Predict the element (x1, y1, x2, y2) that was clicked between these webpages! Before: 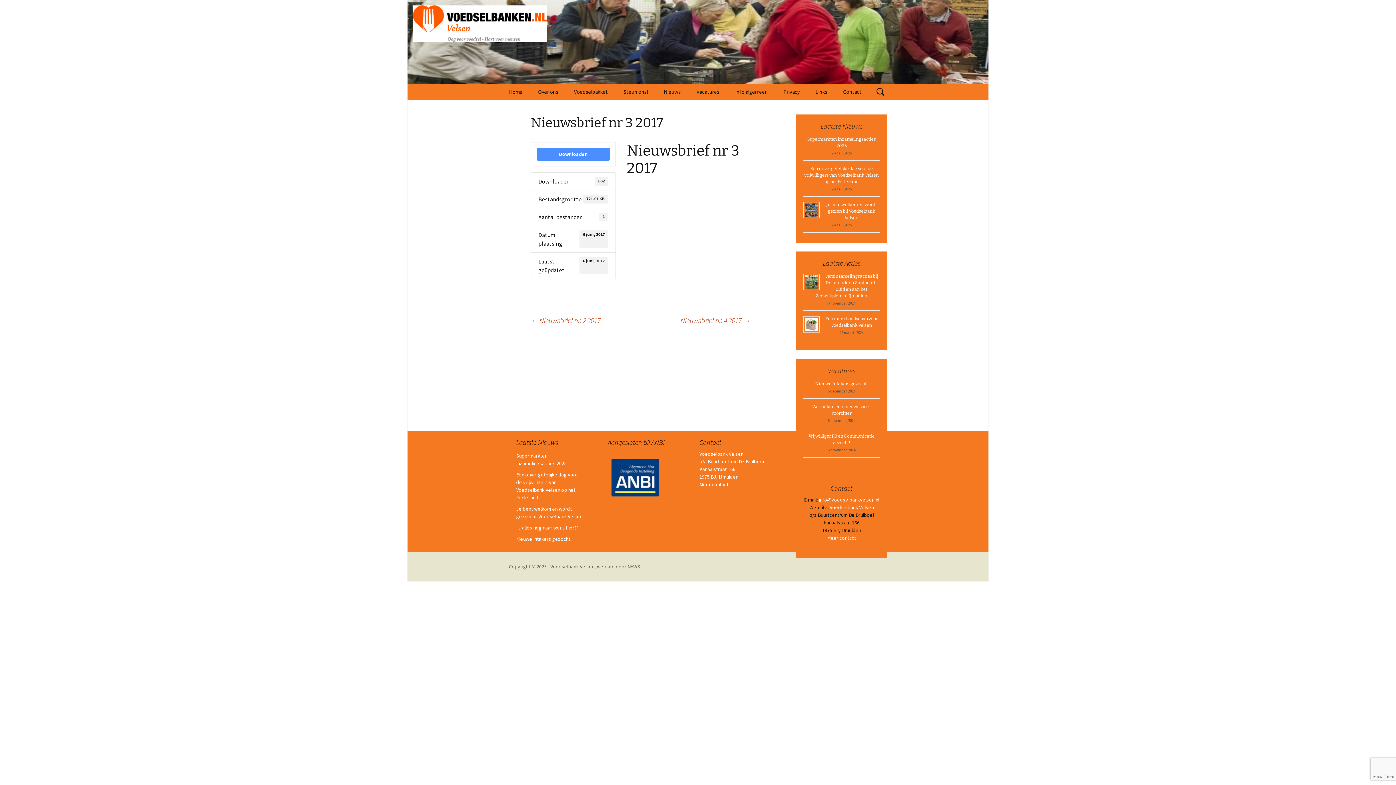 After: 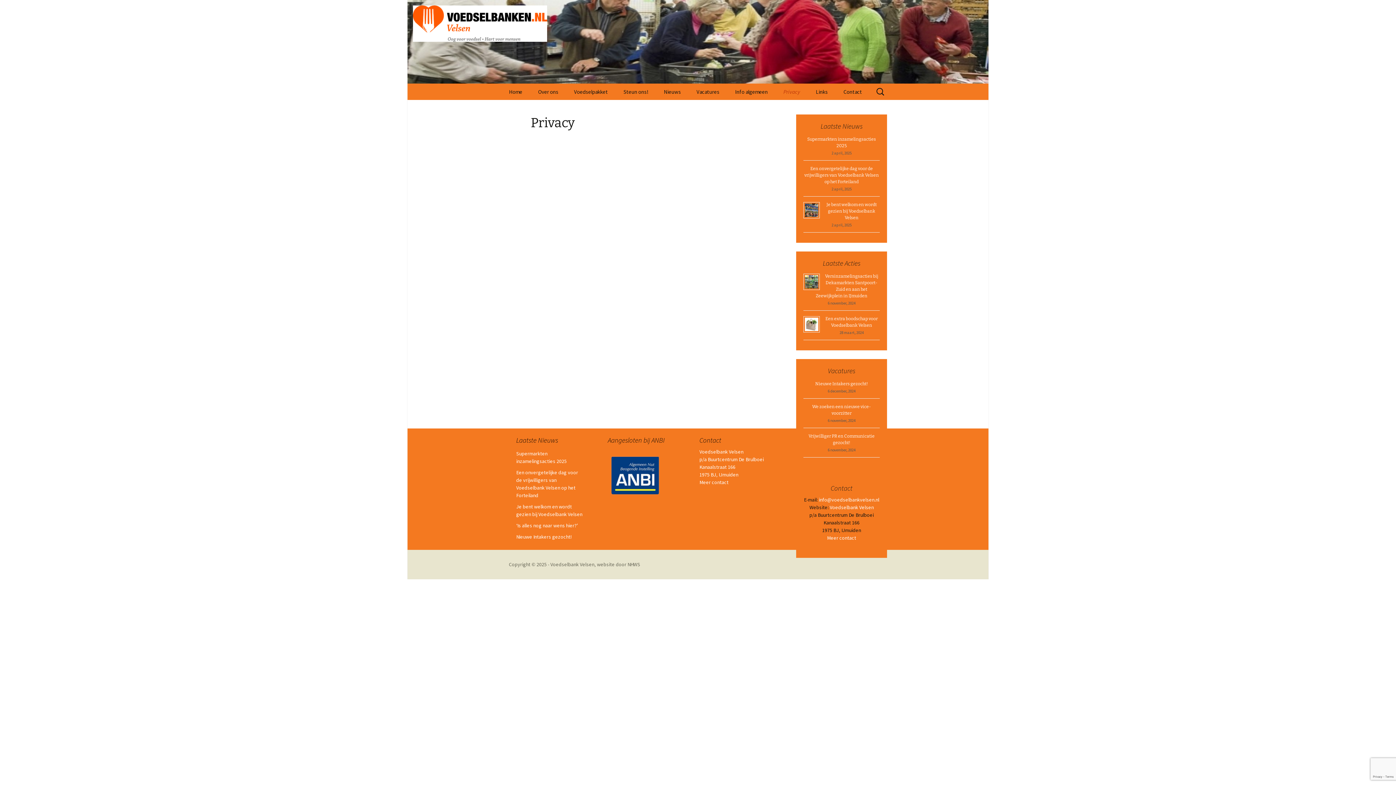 Action: bbox: (776, 83, 807, 100) label: Privacy